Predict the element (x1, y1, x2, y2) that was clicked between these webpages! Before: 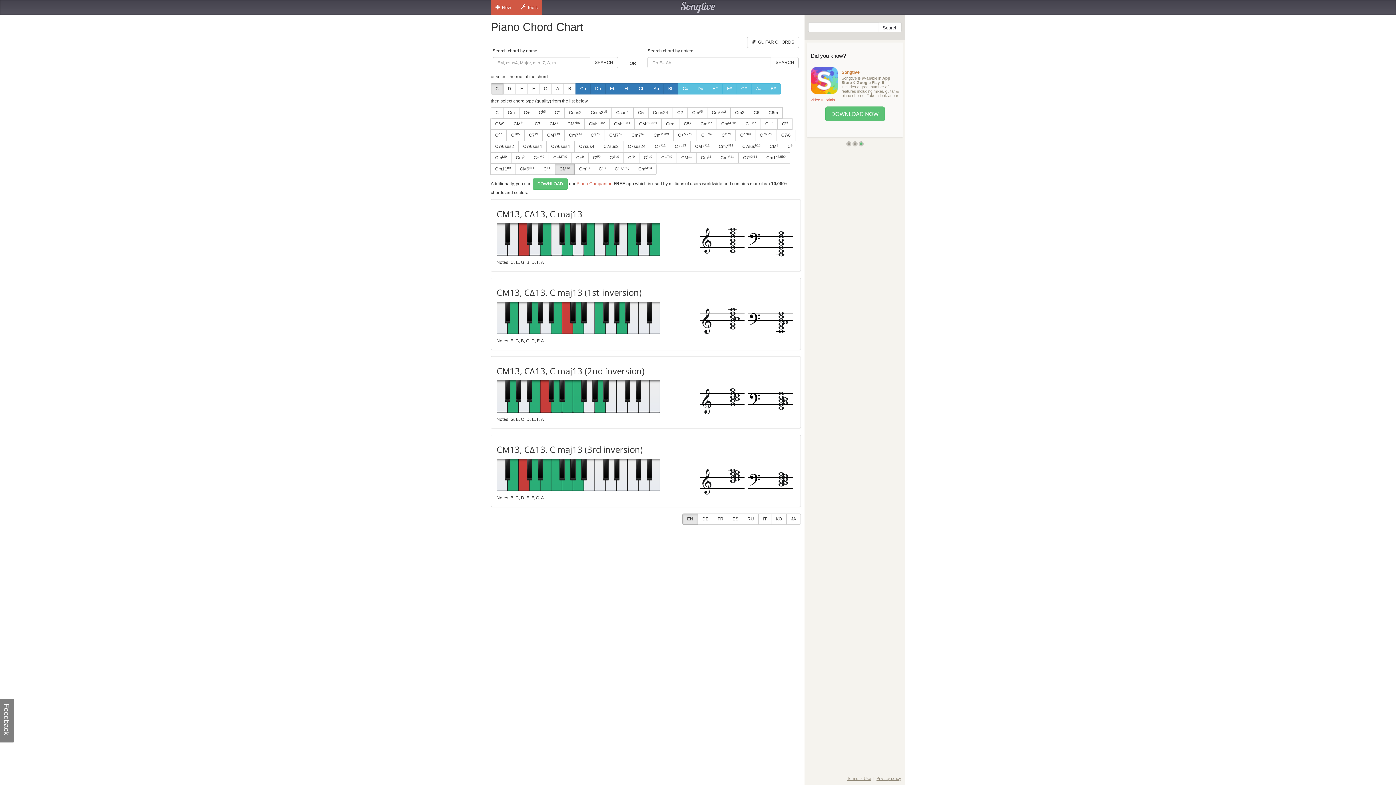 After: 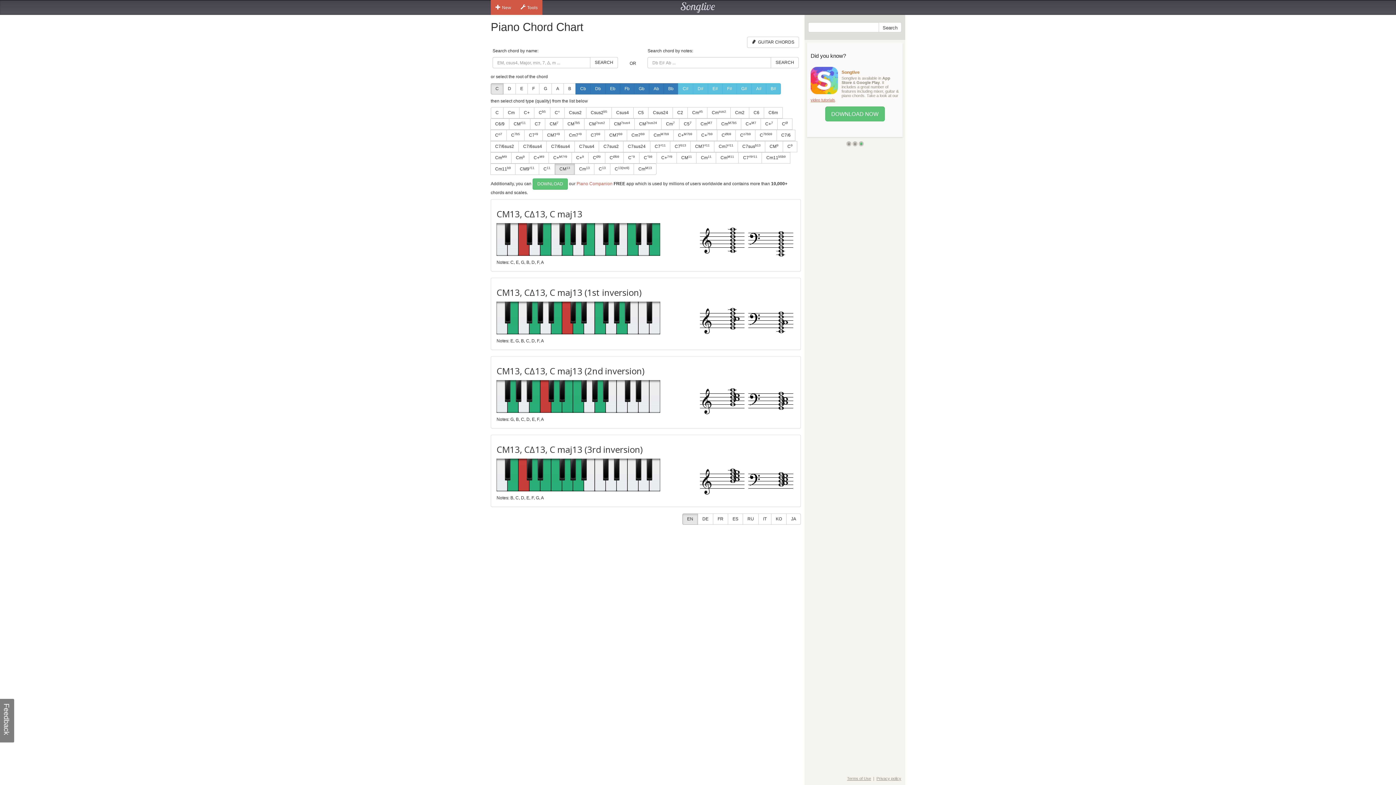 Action: bbox: (554, 163, 574, 174) label: CM13